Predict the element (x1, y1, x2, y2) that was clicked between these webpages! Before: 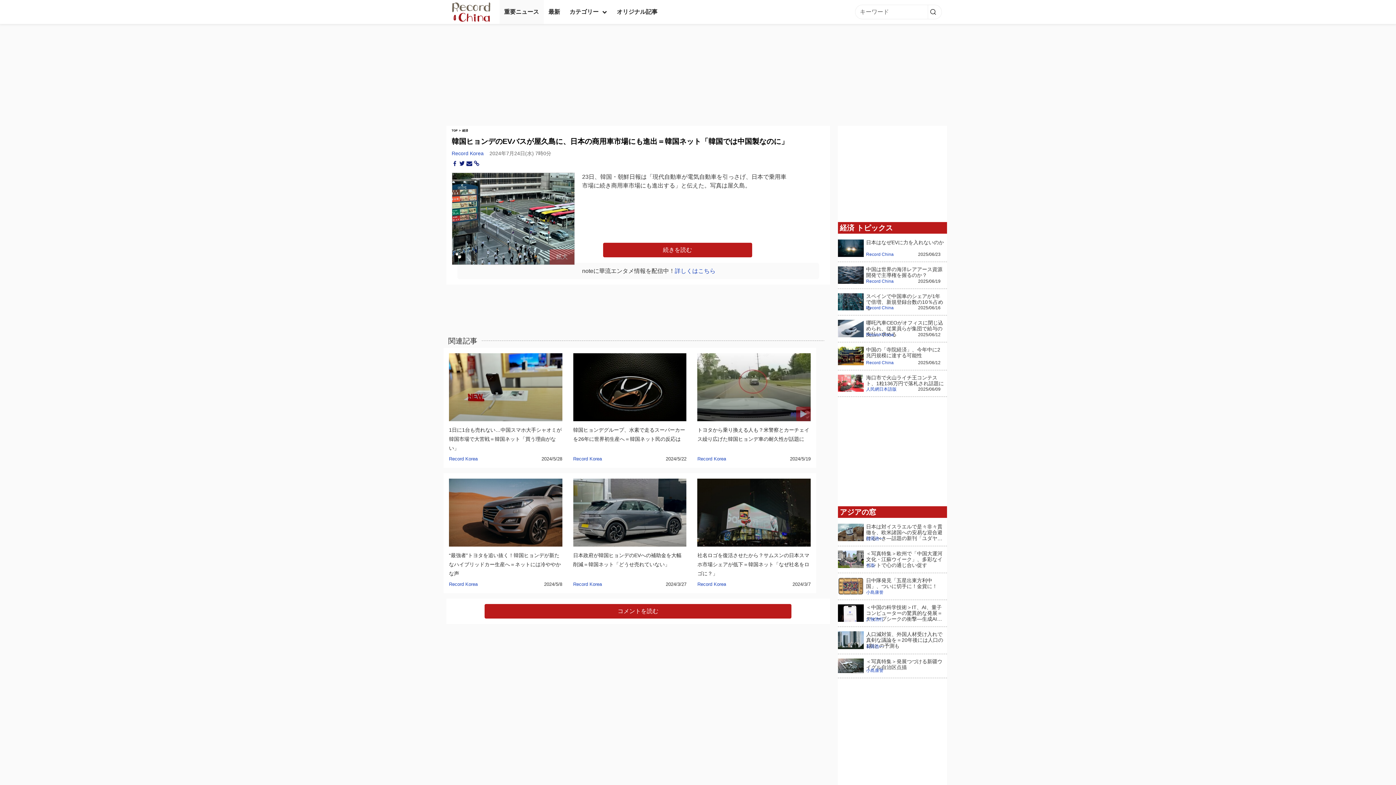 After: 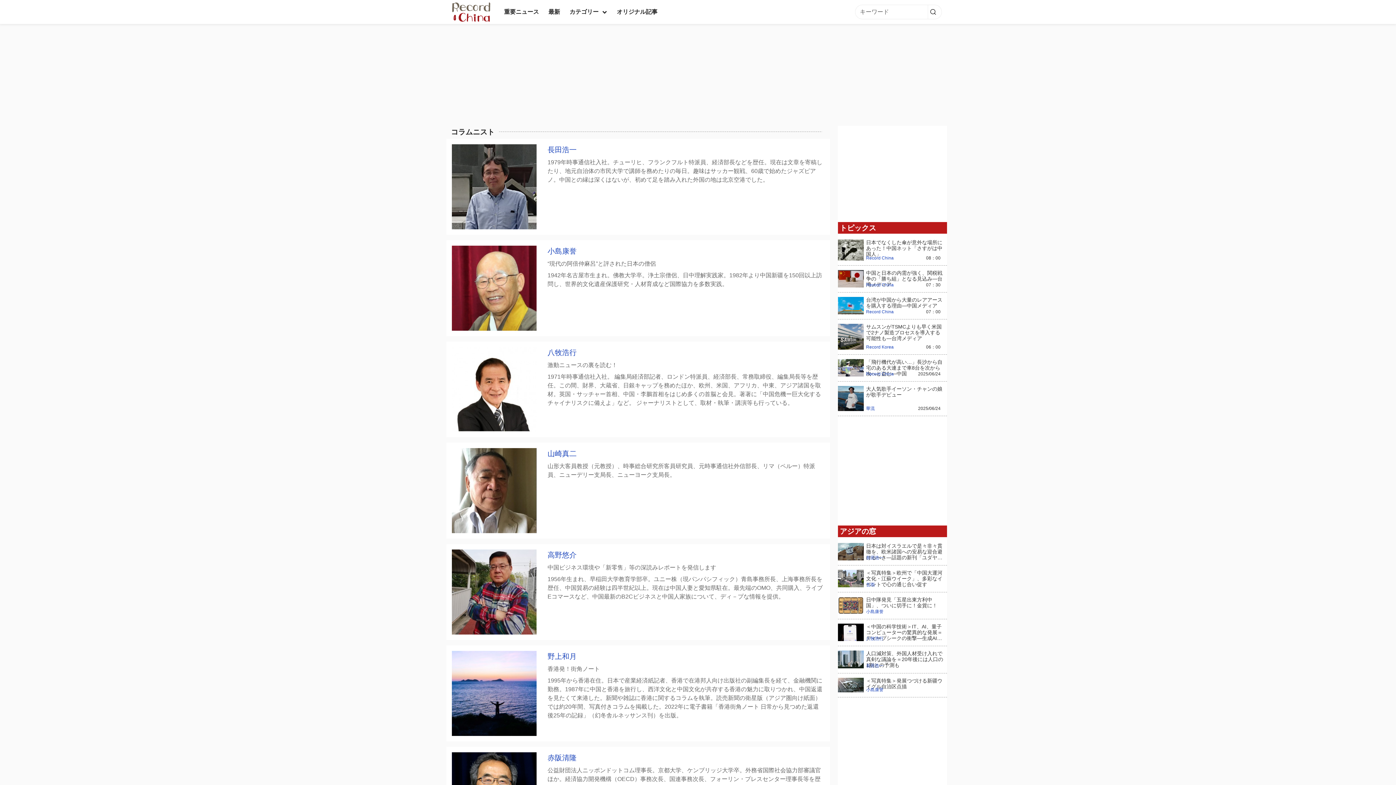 Action: label: アジアの窓 bbox: (838, 506, 947, 518)